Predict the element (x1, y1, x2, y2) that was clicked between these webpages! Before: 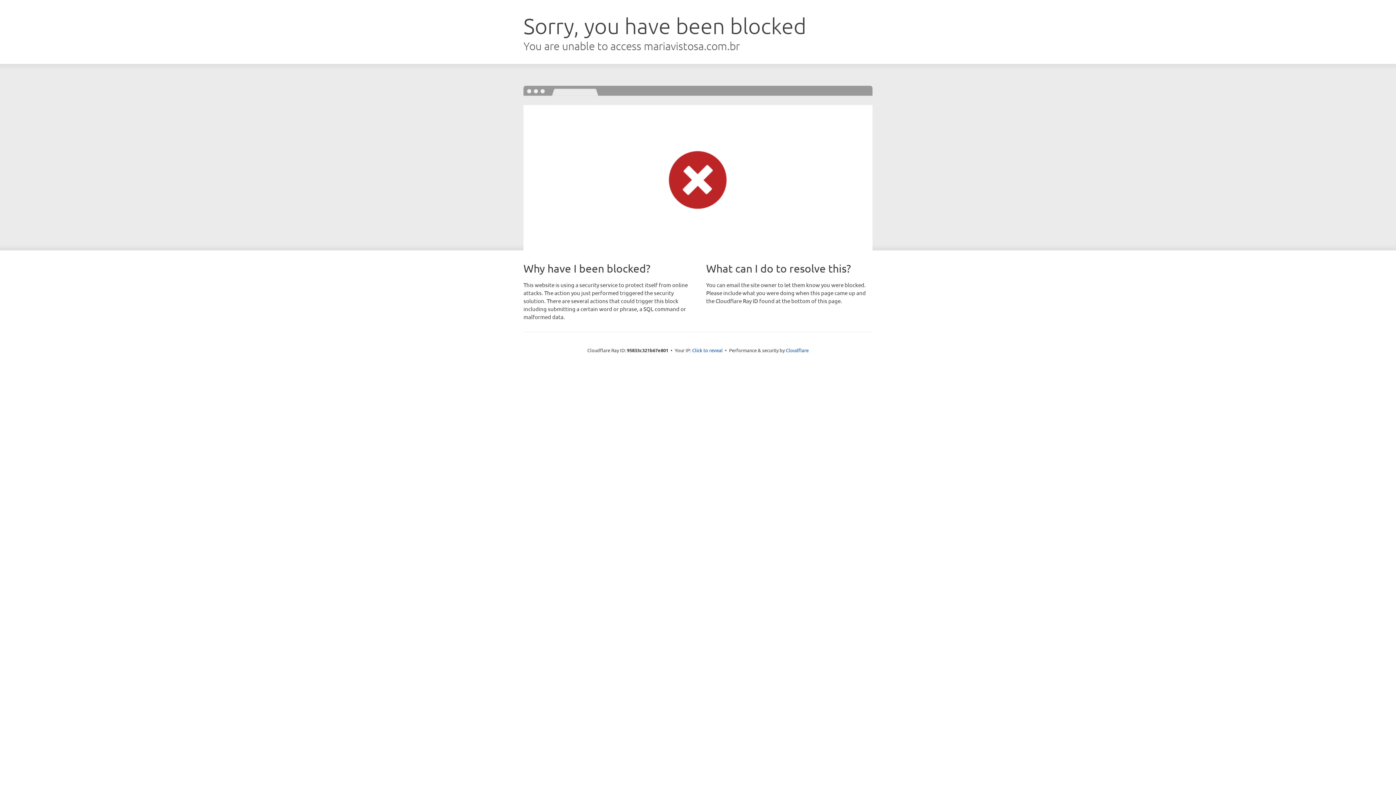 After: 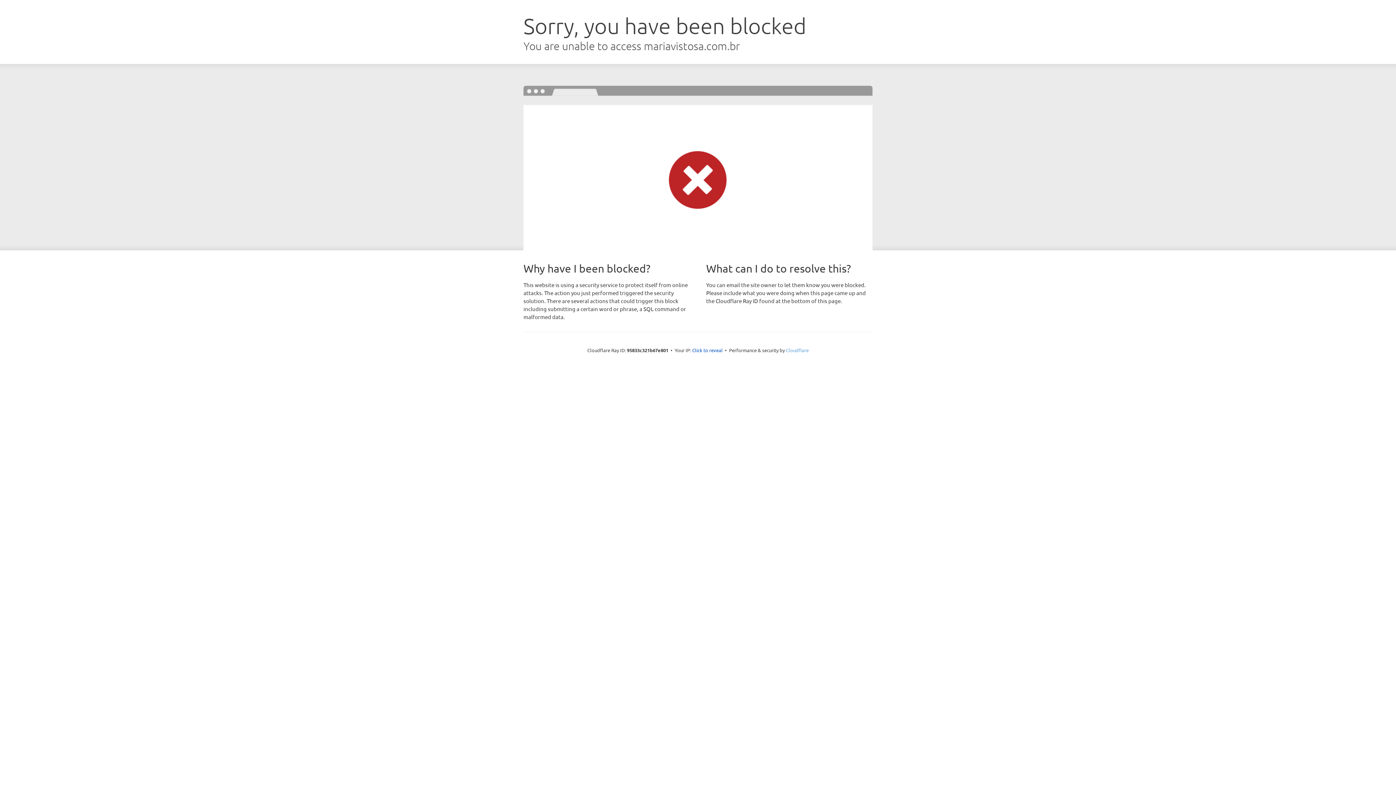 Action: label: Cloudflare bbox: (786, 347, 808, 353)